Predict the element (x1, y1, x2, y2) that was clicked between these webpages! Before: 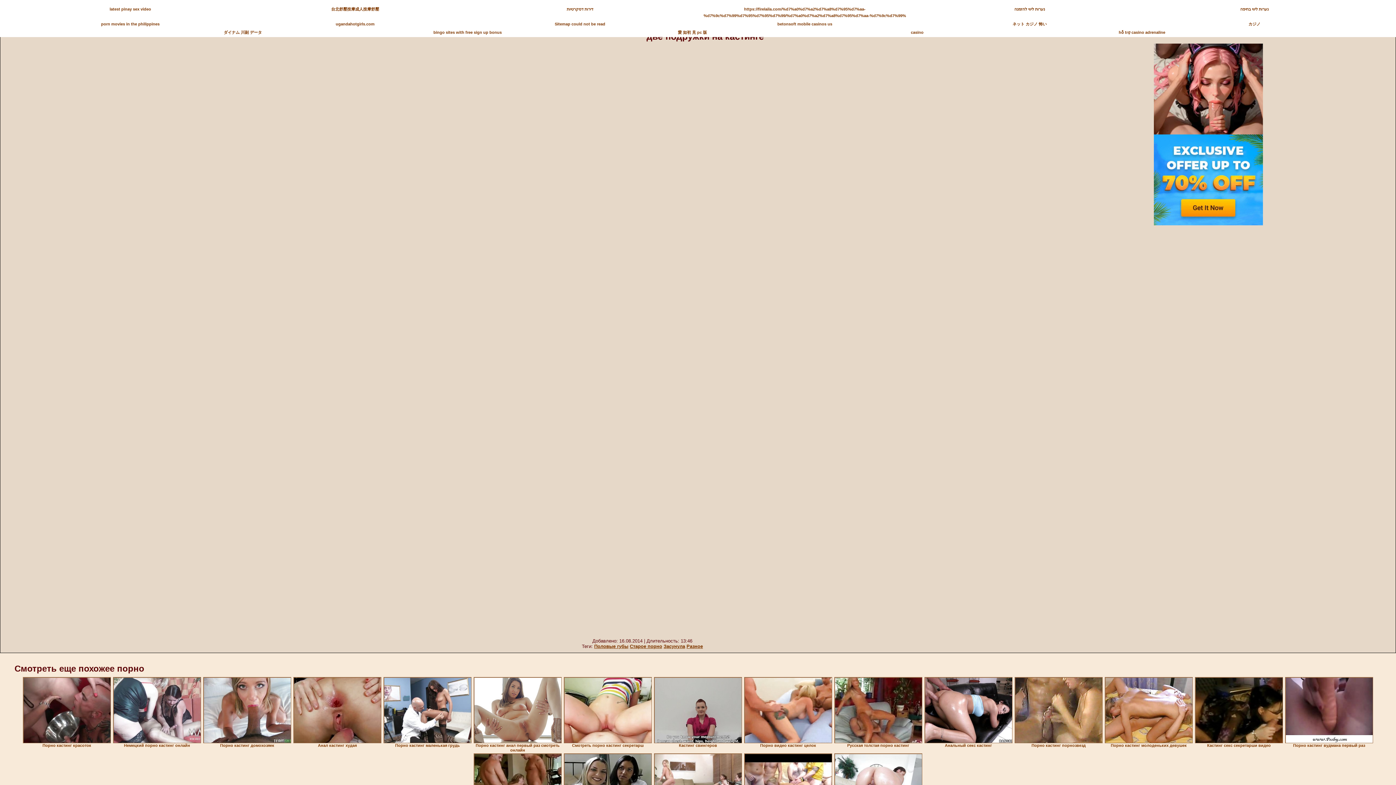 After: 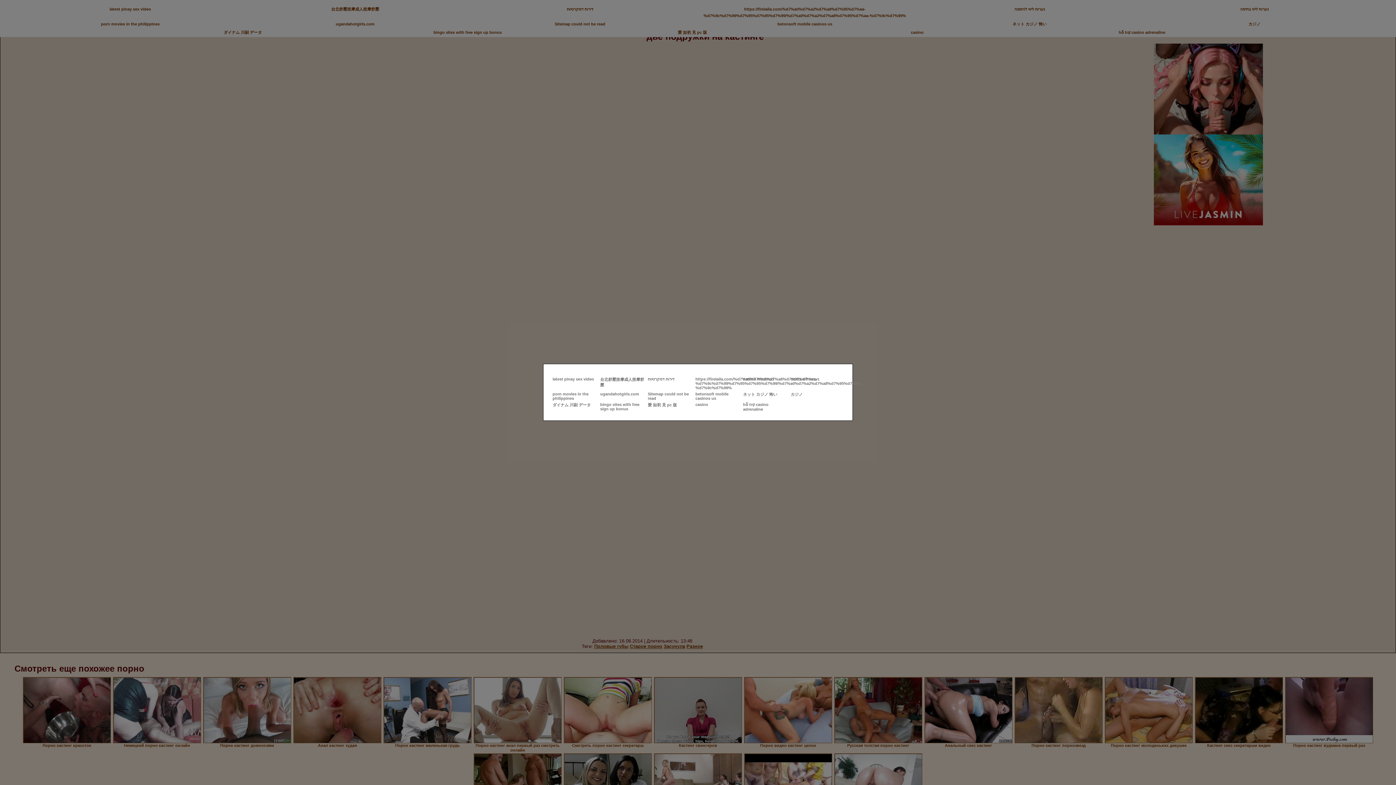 Action: bbox: (8, 23, 8, 24)